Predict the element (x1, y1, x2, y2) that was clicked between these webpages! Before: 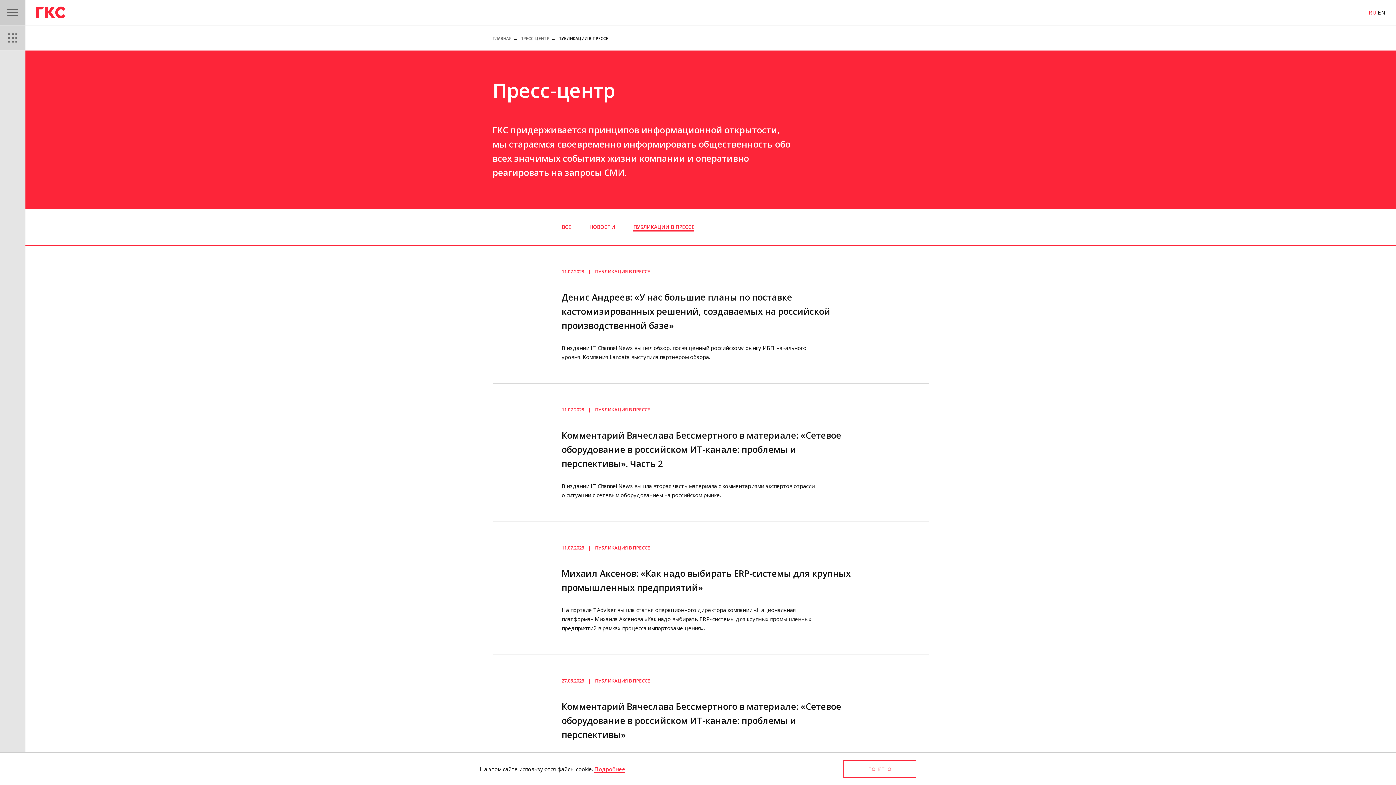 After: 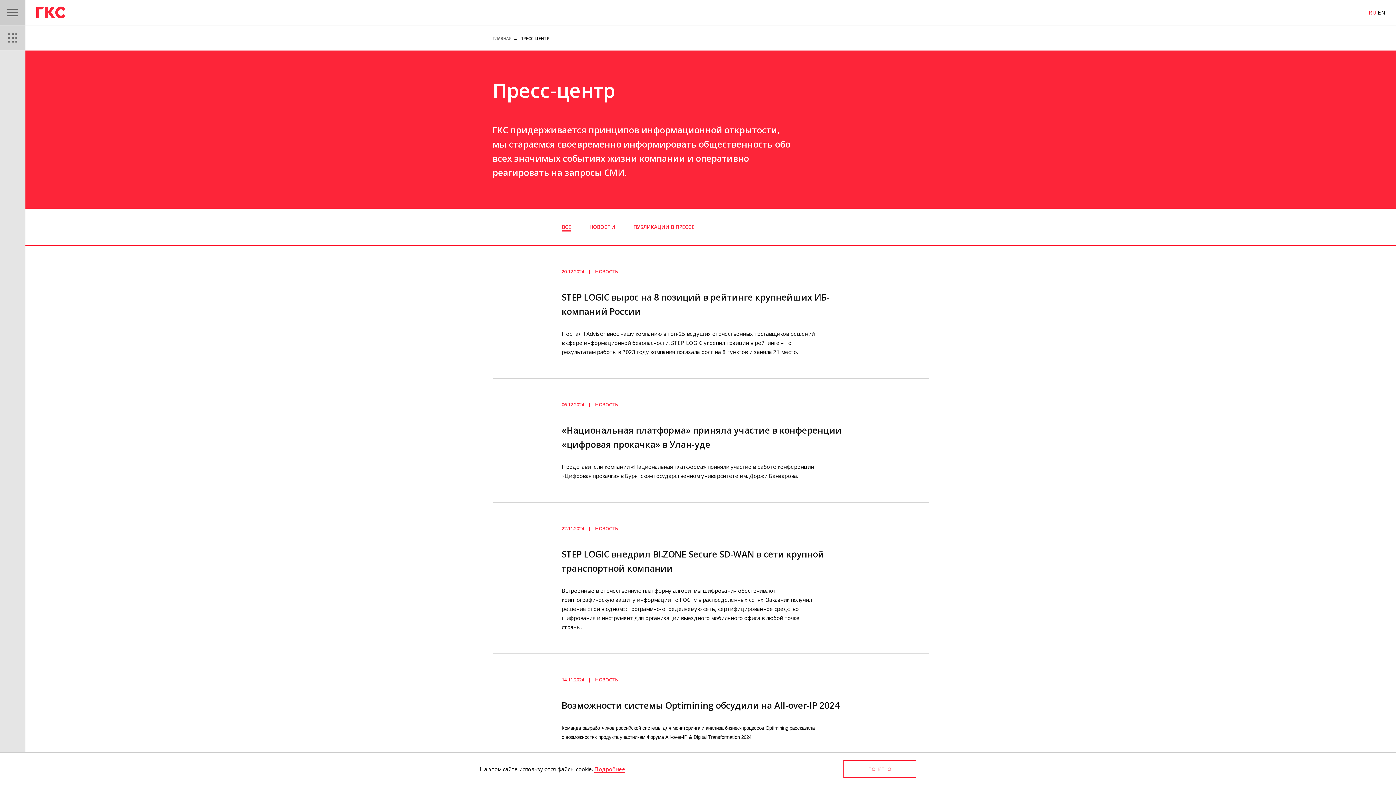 Action: bbox: (520, 35, 549, 41) label: ПРЕСС-ЦЕНТР